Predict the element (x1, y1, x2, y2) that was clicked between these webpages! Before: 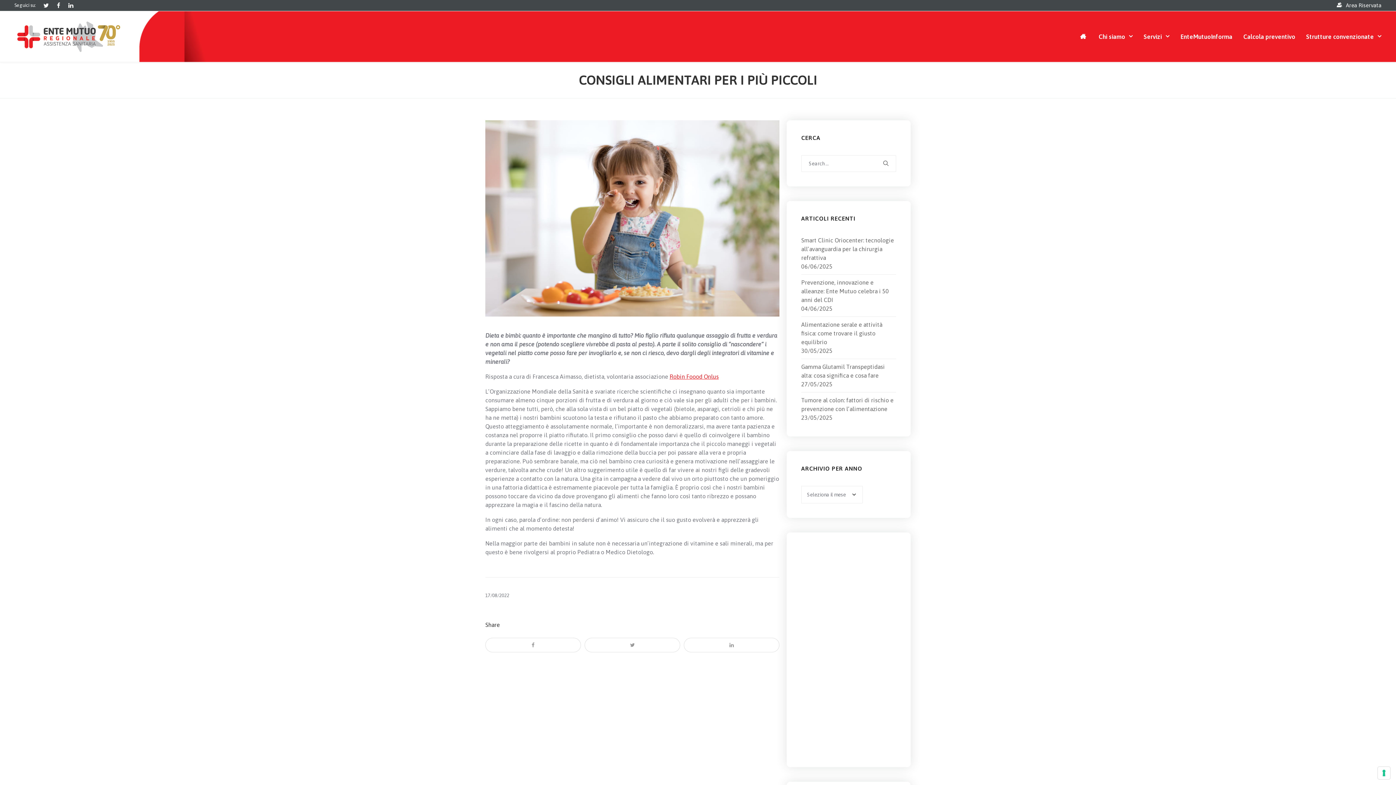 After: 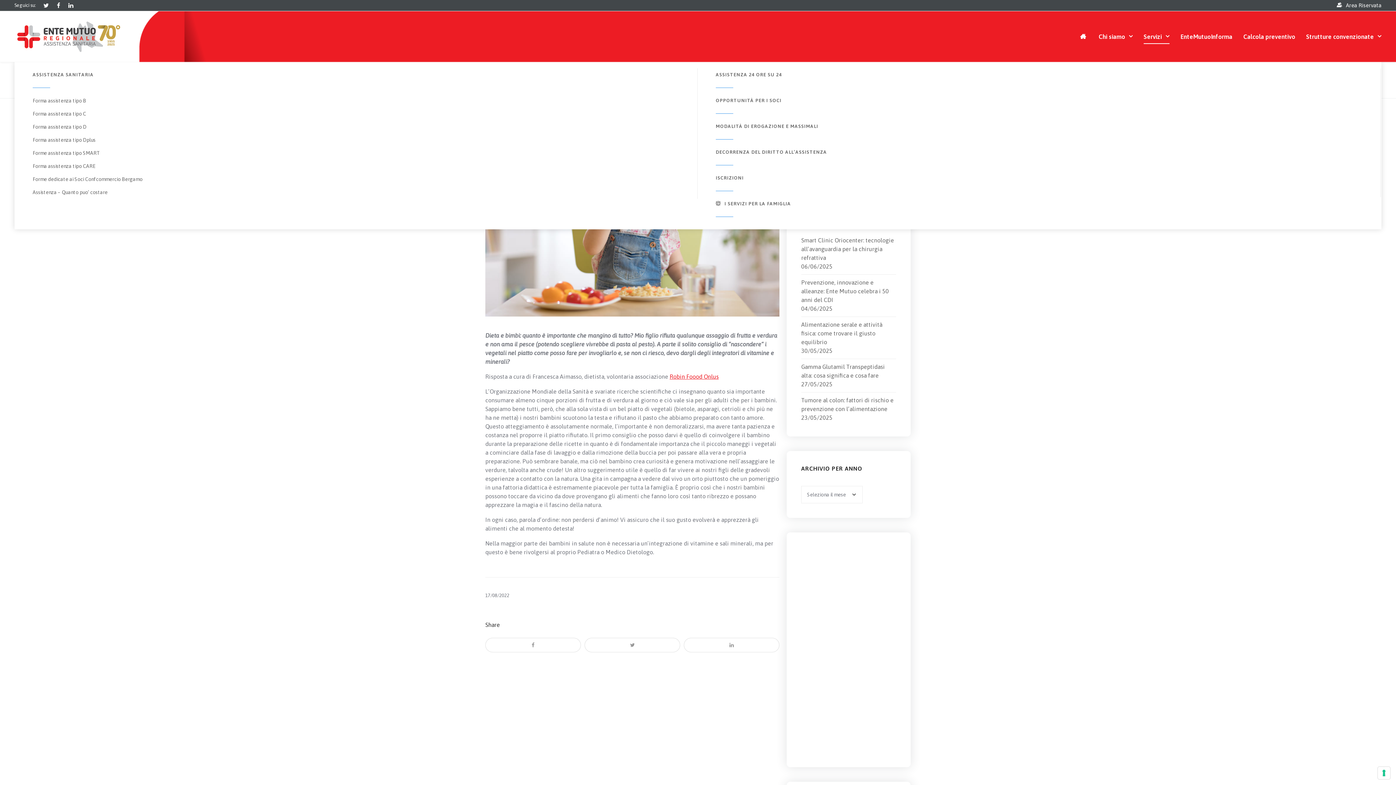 Action: label: Servizi bbox: (1138, 11, 1175, 62)